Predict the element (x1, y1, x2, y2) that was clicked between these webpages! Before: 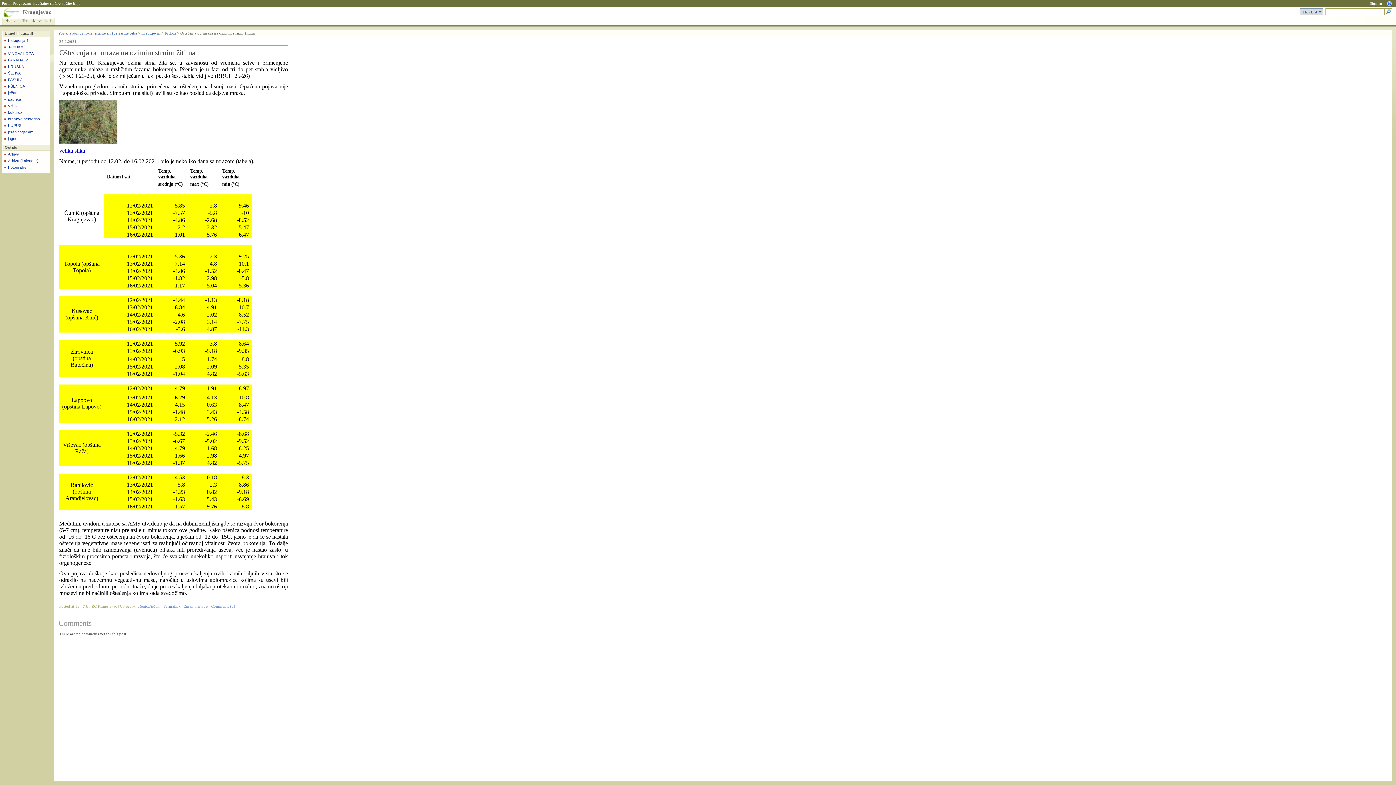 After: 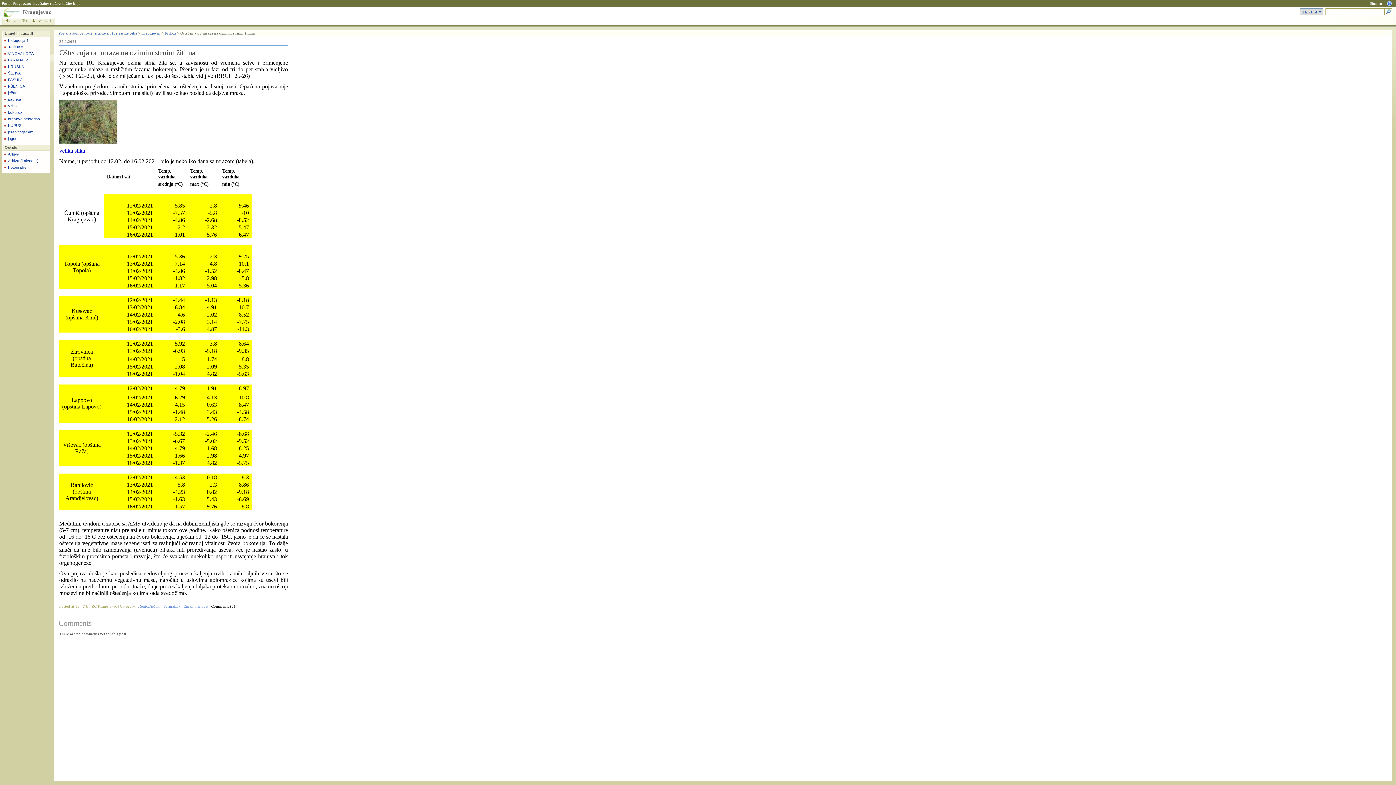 Action: bbox: (211, 604, 235, 608) label: Comments (0)